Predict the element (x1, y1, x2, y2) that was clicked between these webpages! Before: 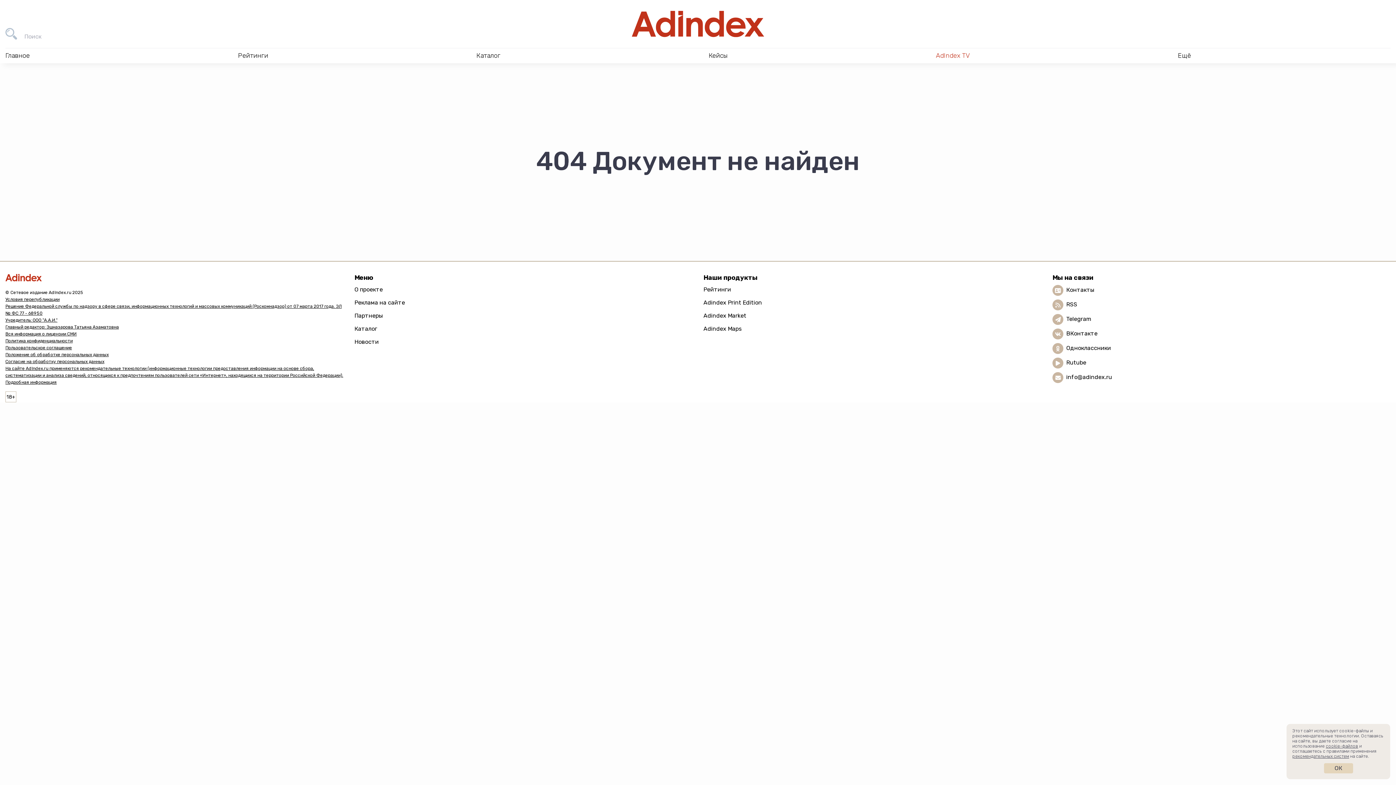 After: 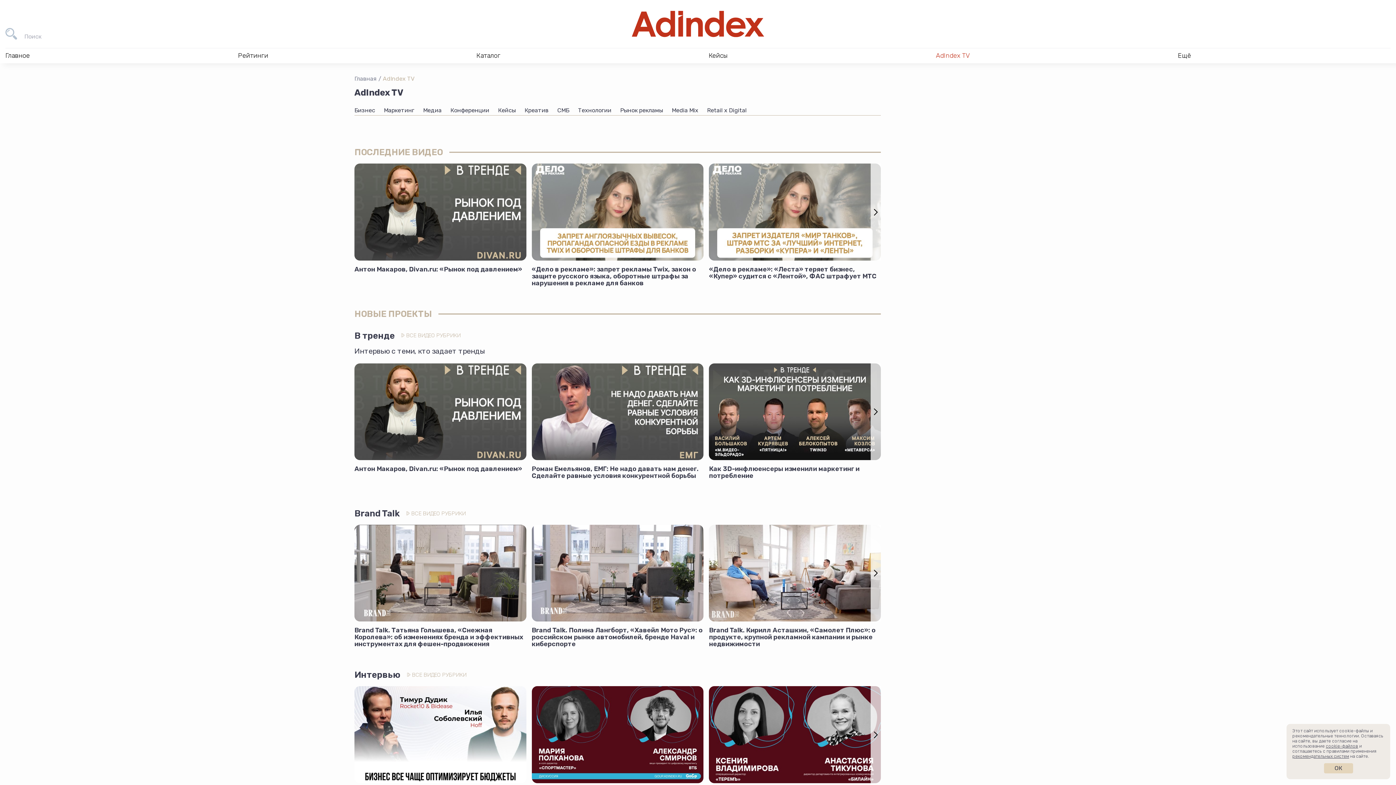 Action: label: AdIndex TV bbox: (936, 48, 1169, 63)